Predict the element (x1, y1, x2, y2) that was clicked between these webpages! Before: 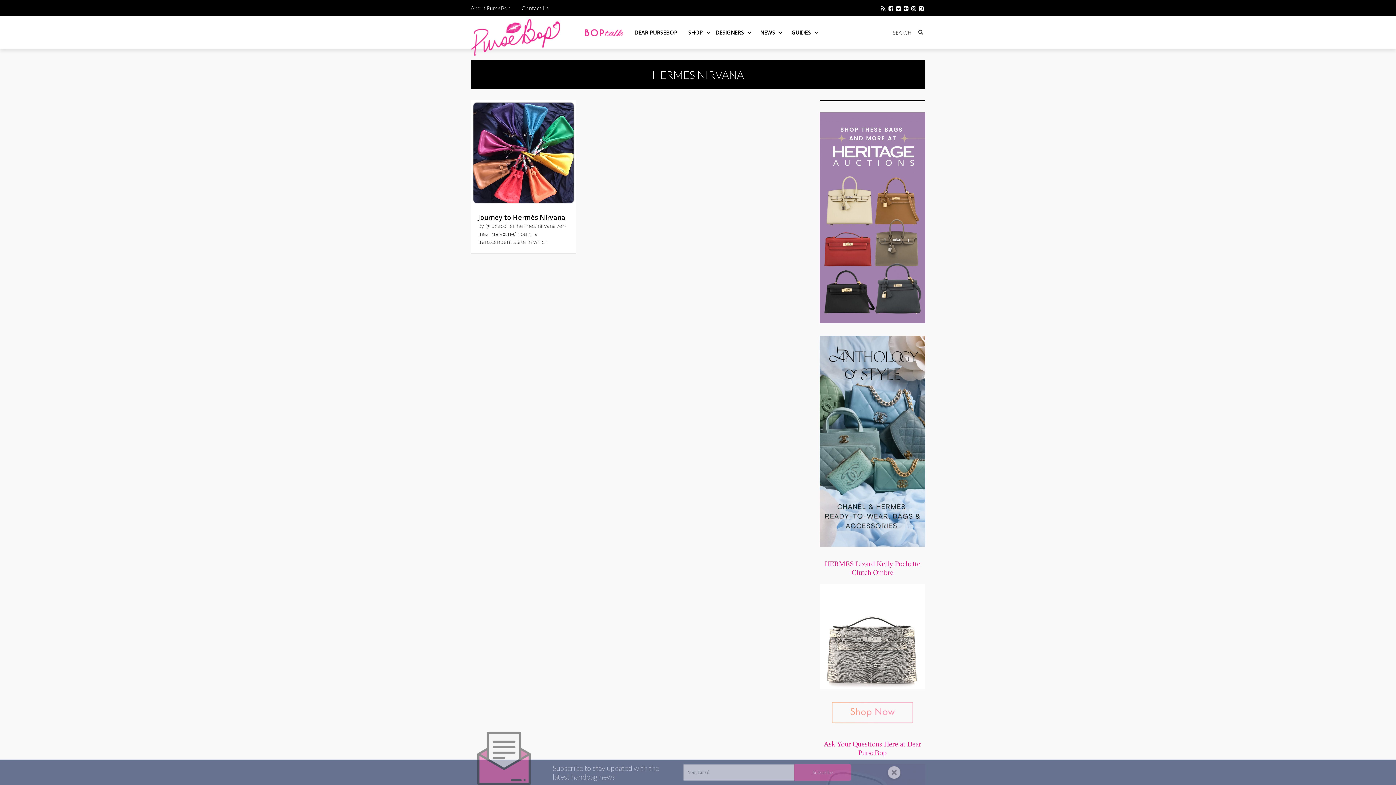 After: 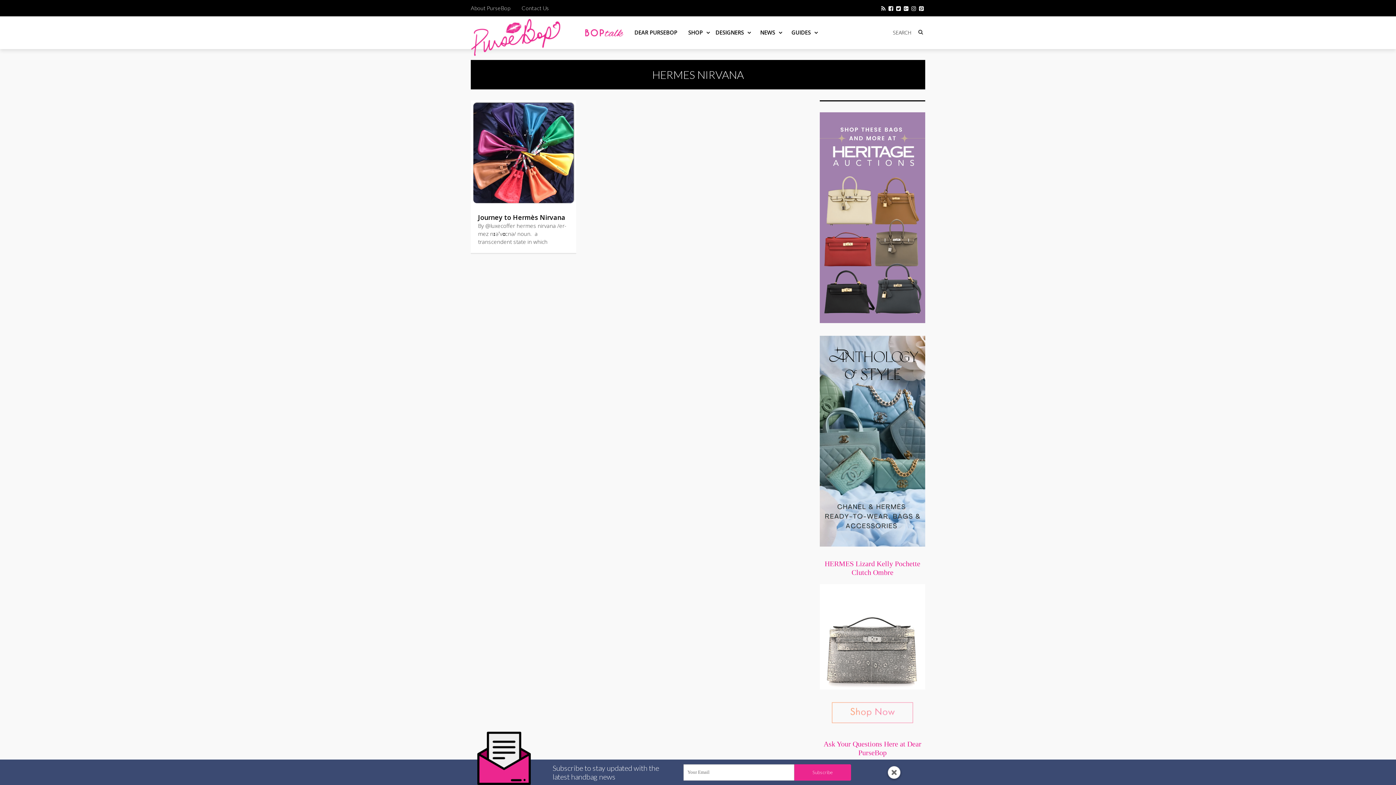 Action: bbox: (904, 5, 908, 11)